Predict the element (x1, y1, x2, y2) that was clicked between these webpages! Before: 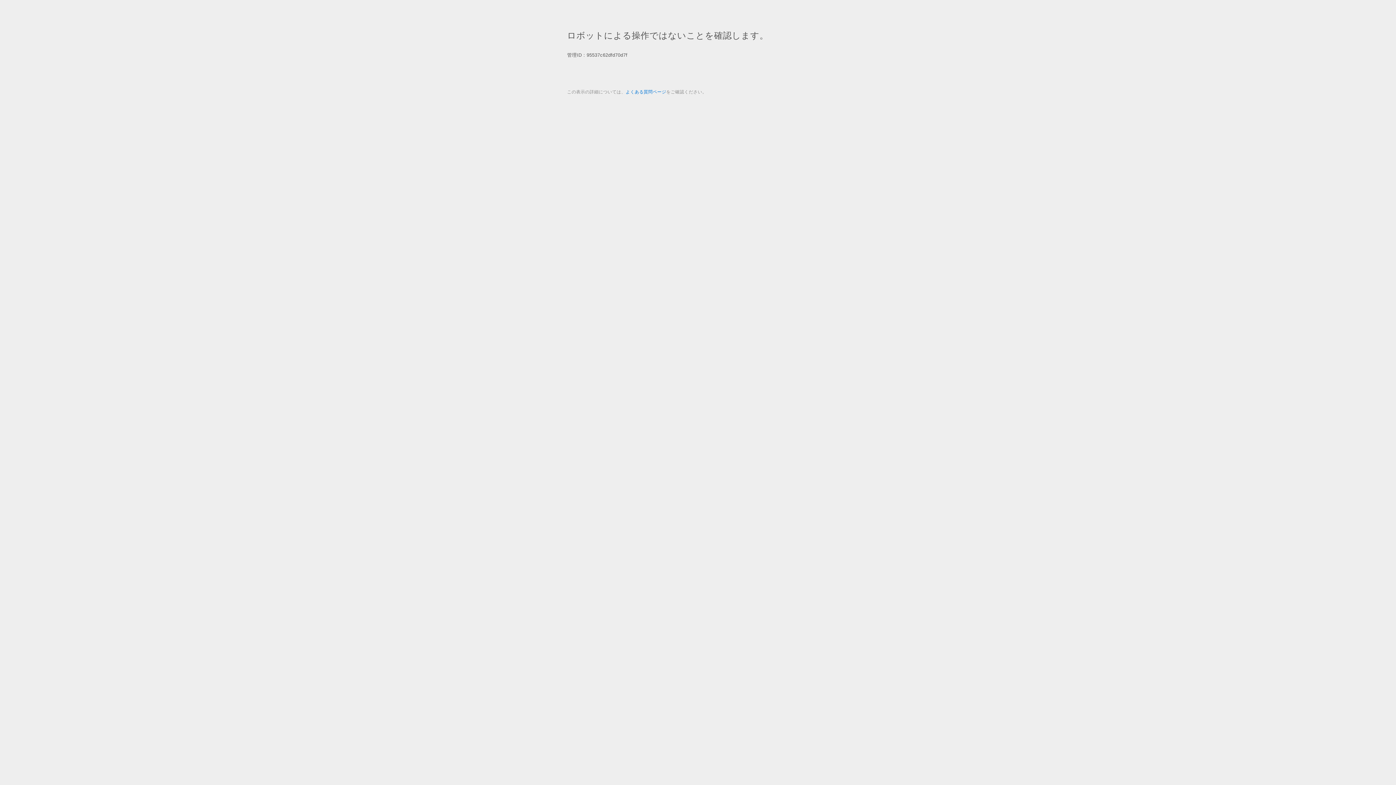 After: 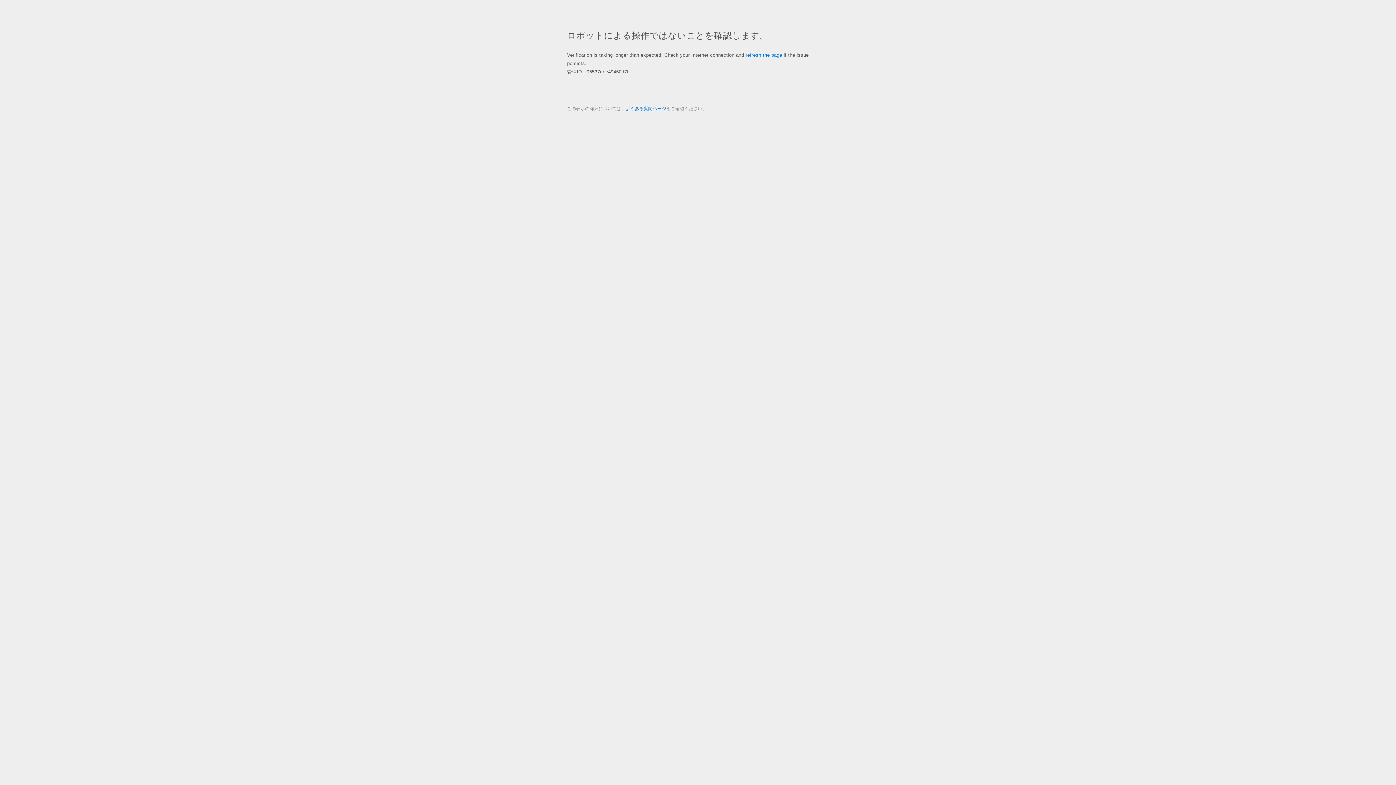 Action: label: よくある質問ページ bbox: (625, 89, 666, 94)